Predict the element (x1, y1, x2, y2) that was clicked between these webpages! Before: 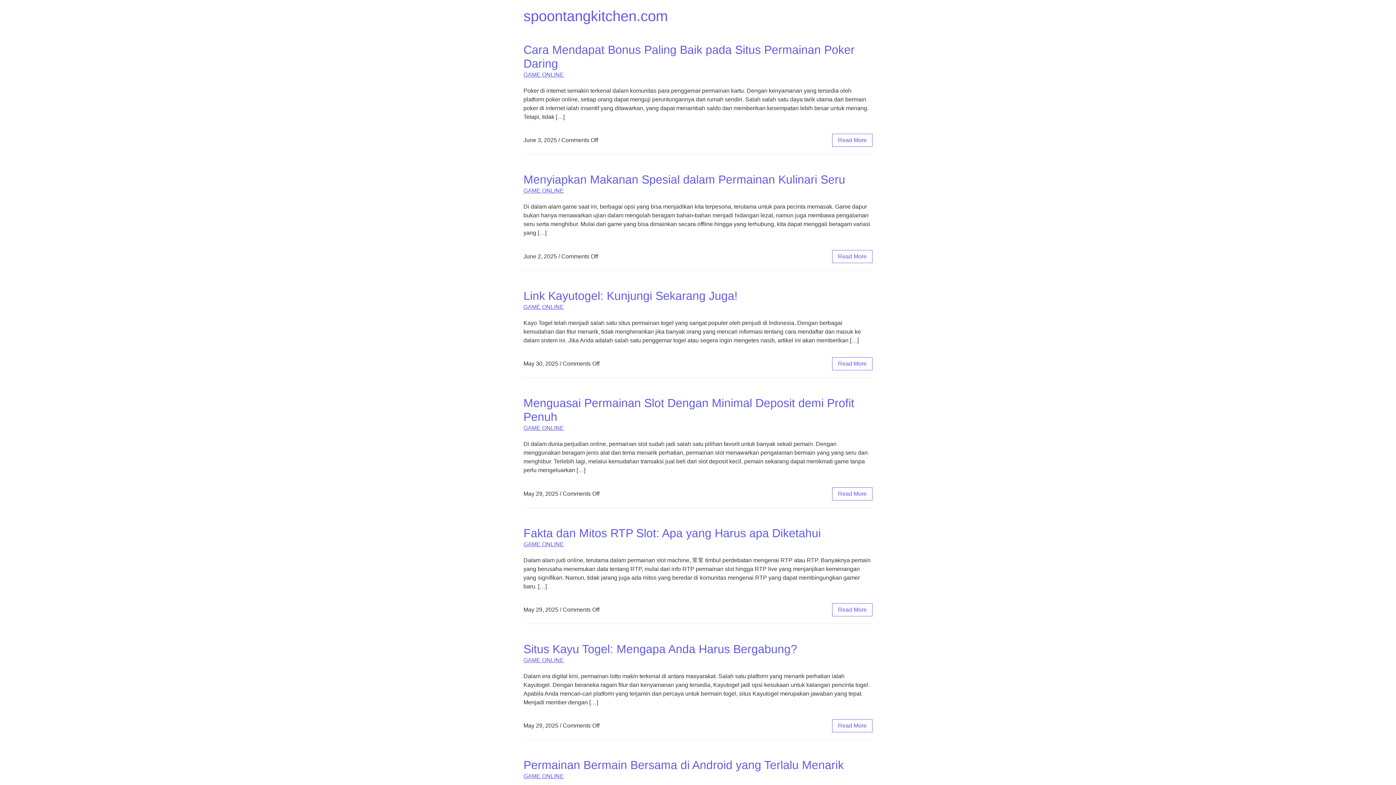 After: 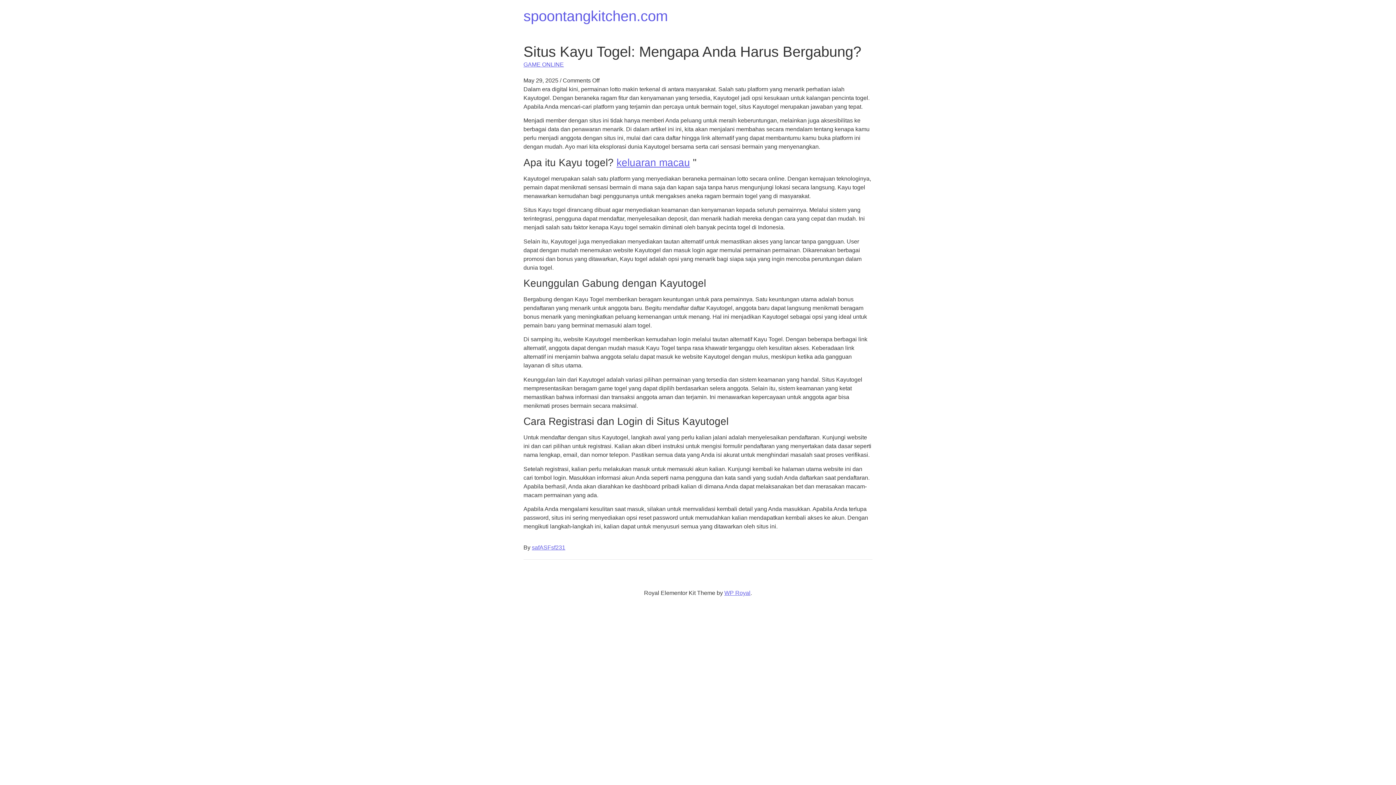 Action: bbox: (838, 723, 866, 729) label: Read More